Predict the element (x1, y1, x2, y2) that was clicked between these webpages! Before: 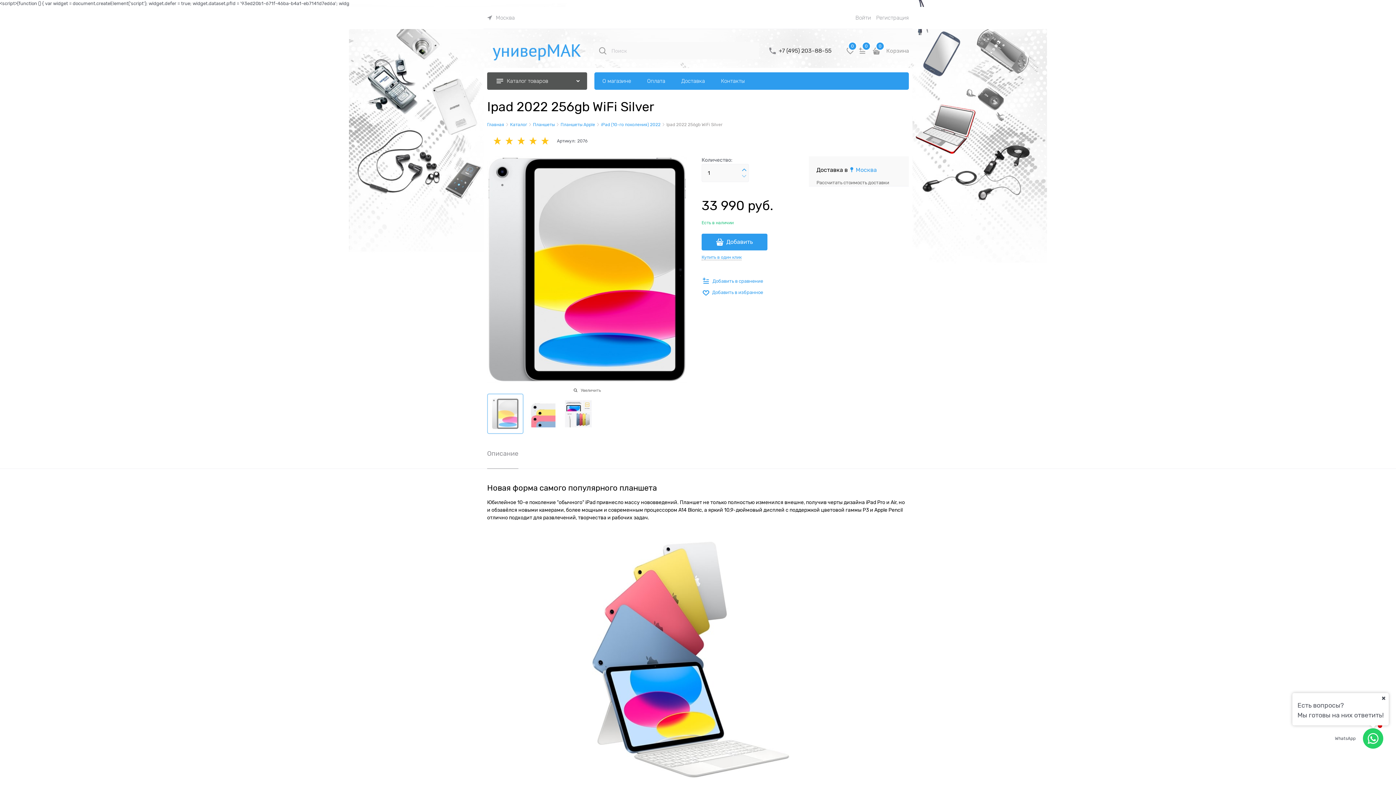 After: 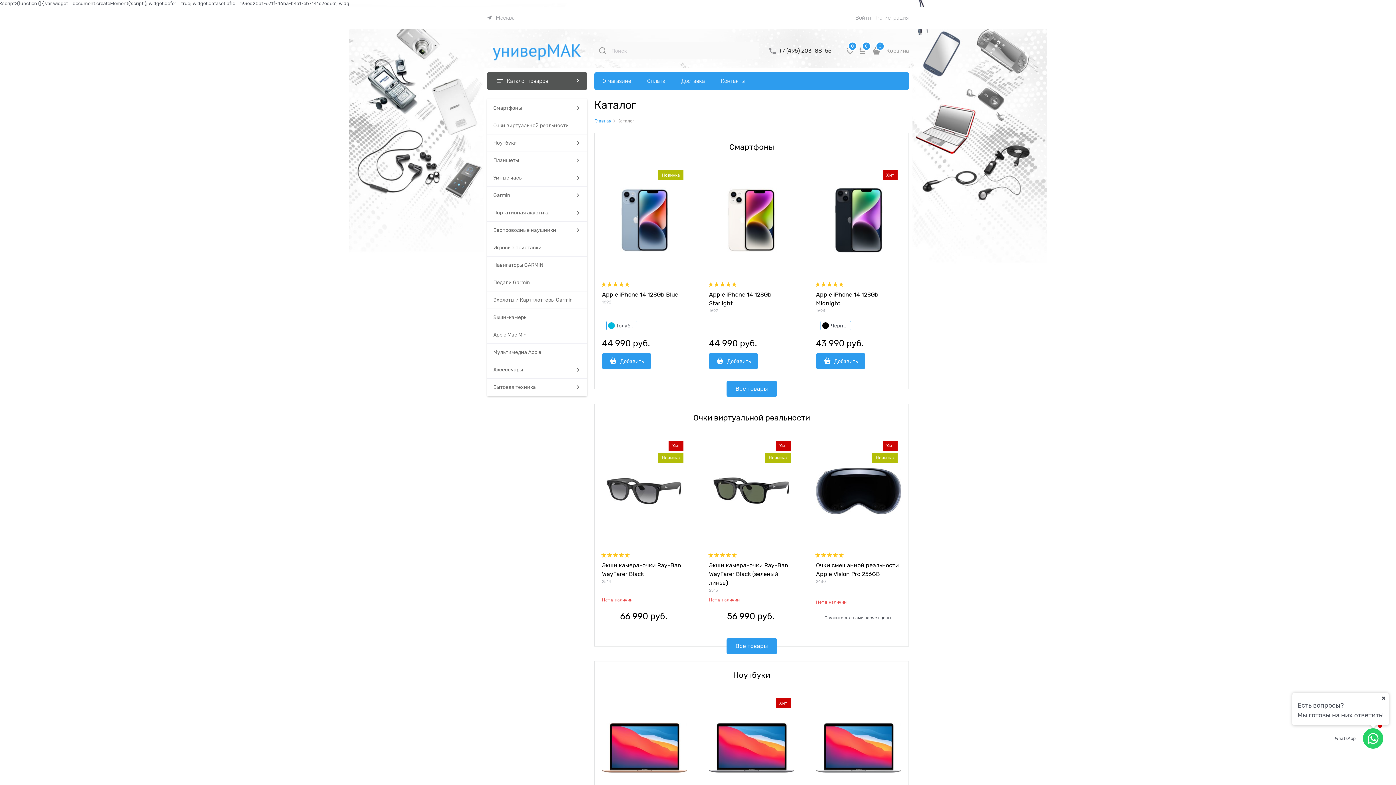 Action: label: Каталог bbox: (510, 122, 527, 126)